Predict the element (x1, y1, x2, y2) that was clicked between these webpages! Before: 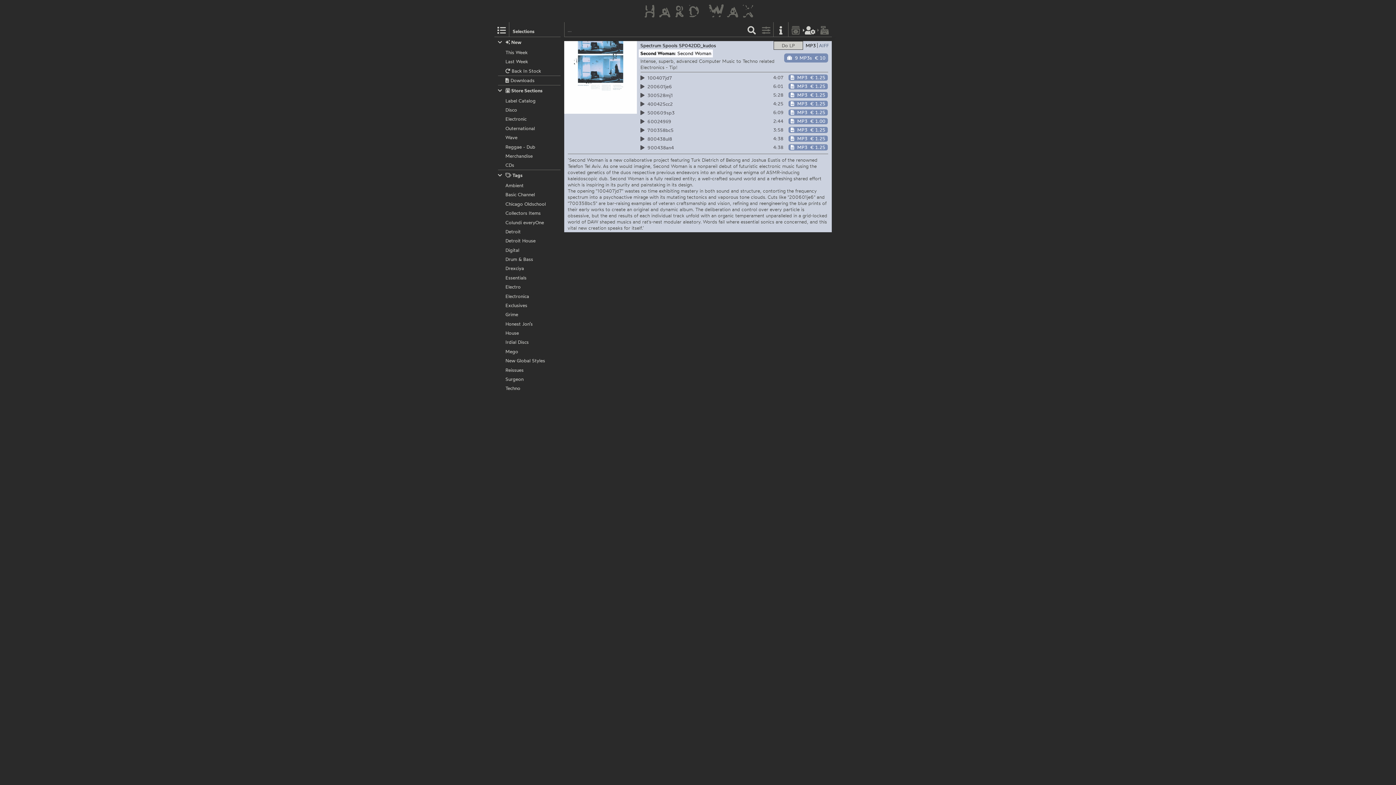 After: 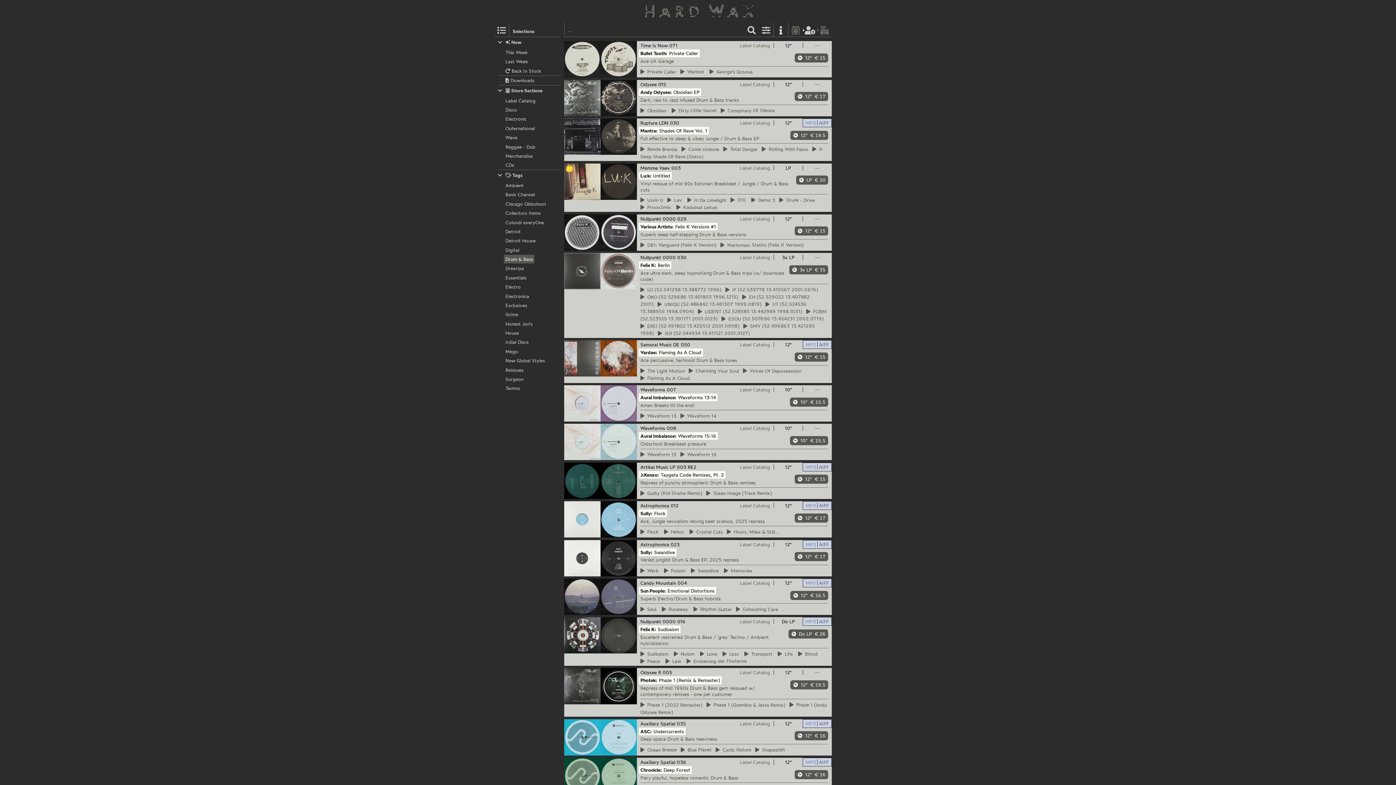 Action: label: Drum & Bass bbox: (498, 256, 560, 262)